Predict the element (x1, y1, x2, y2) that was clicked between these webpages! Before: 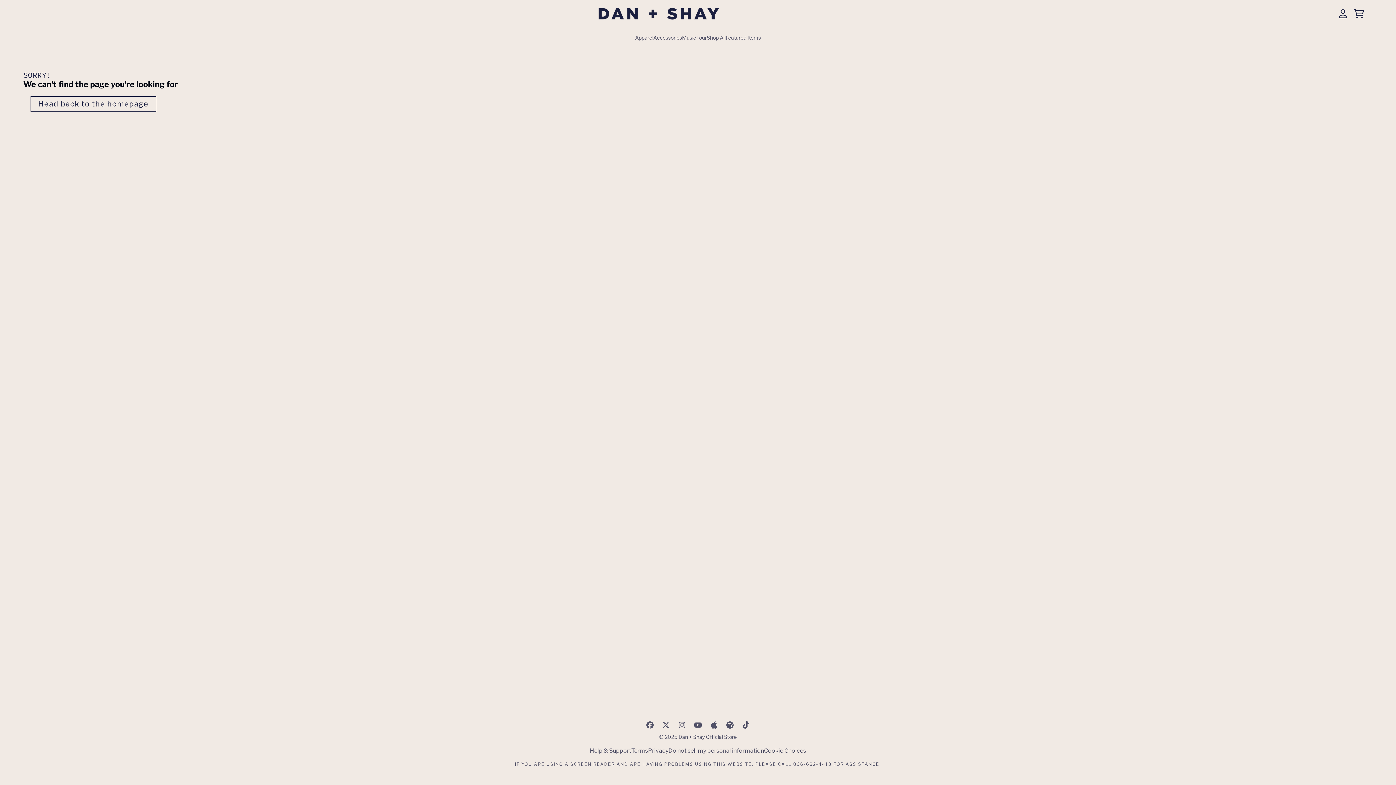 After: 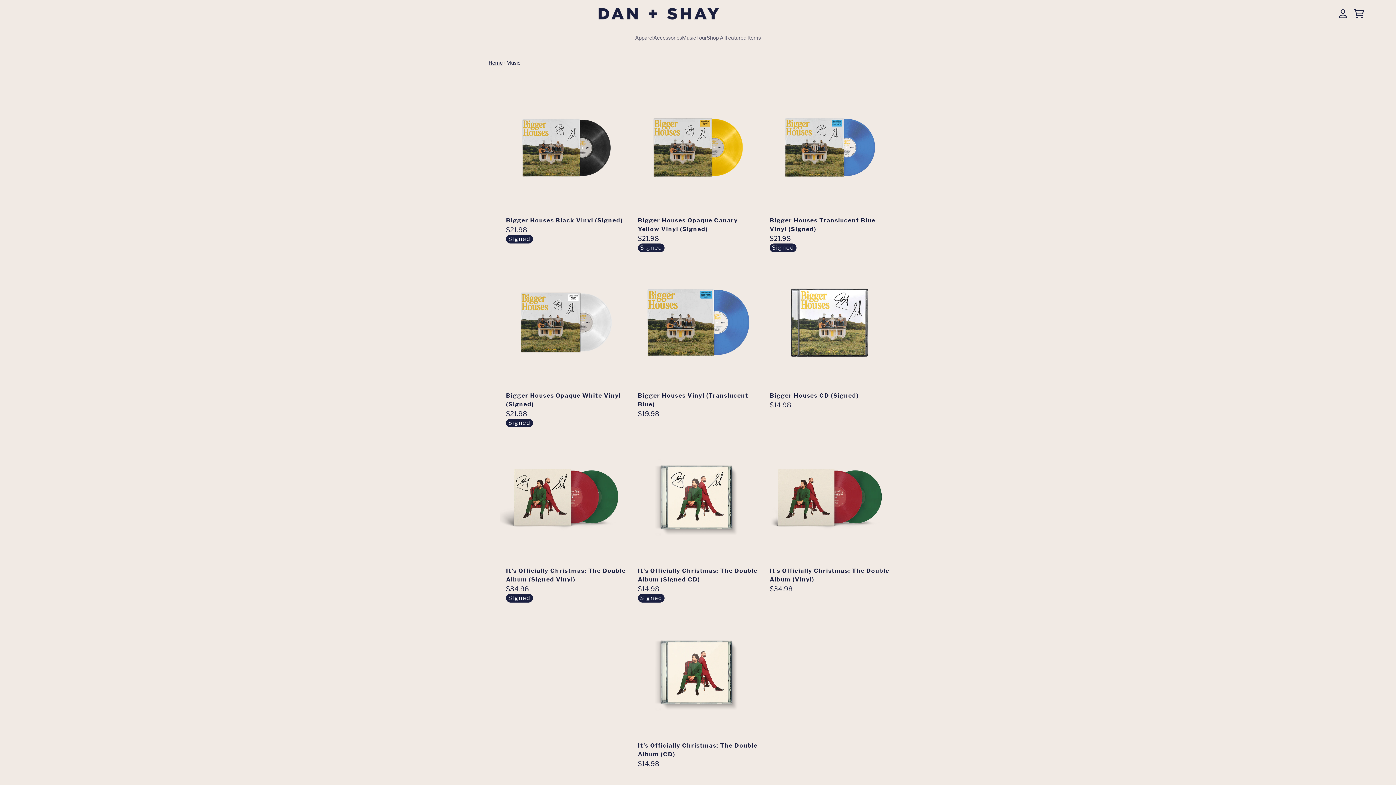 Action: bbox: (682, 33, 696, 41) label: Music